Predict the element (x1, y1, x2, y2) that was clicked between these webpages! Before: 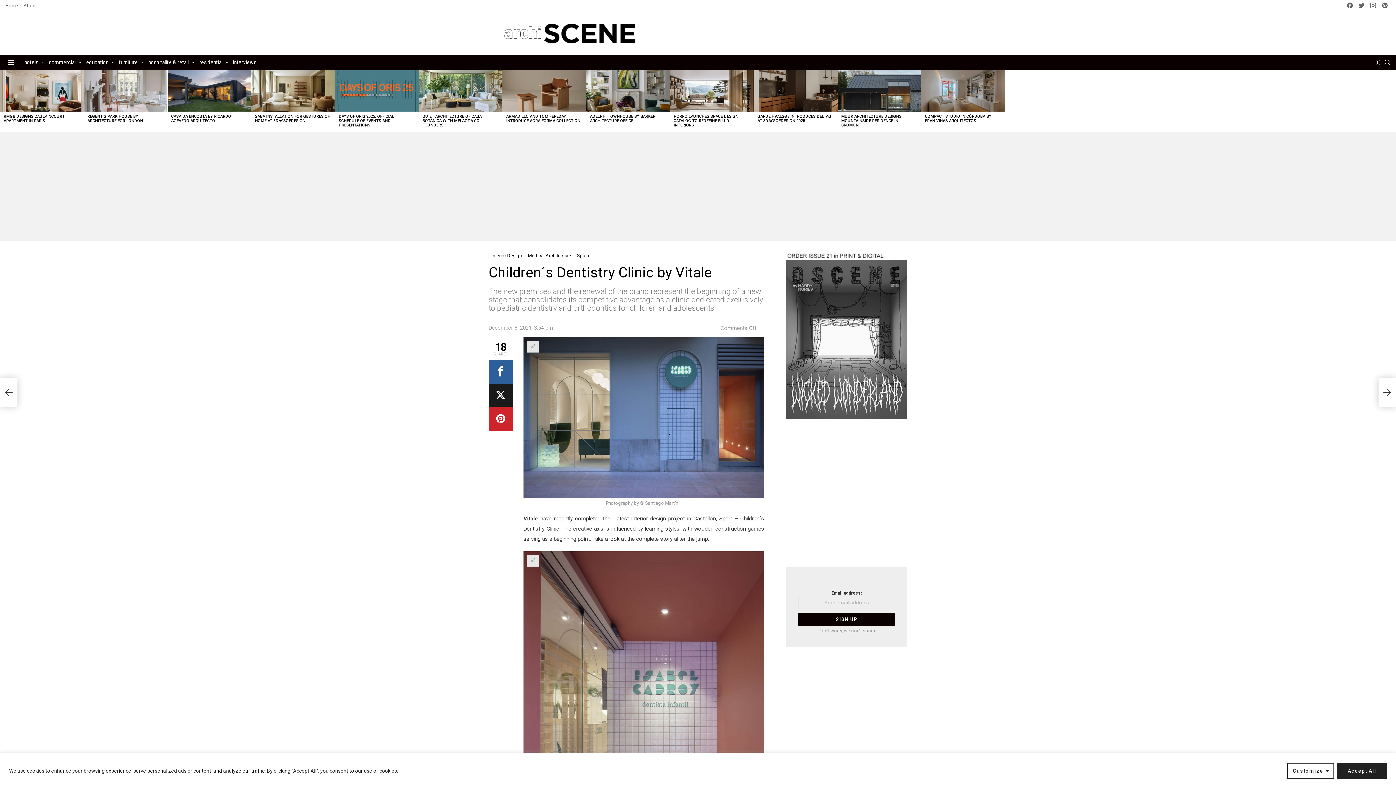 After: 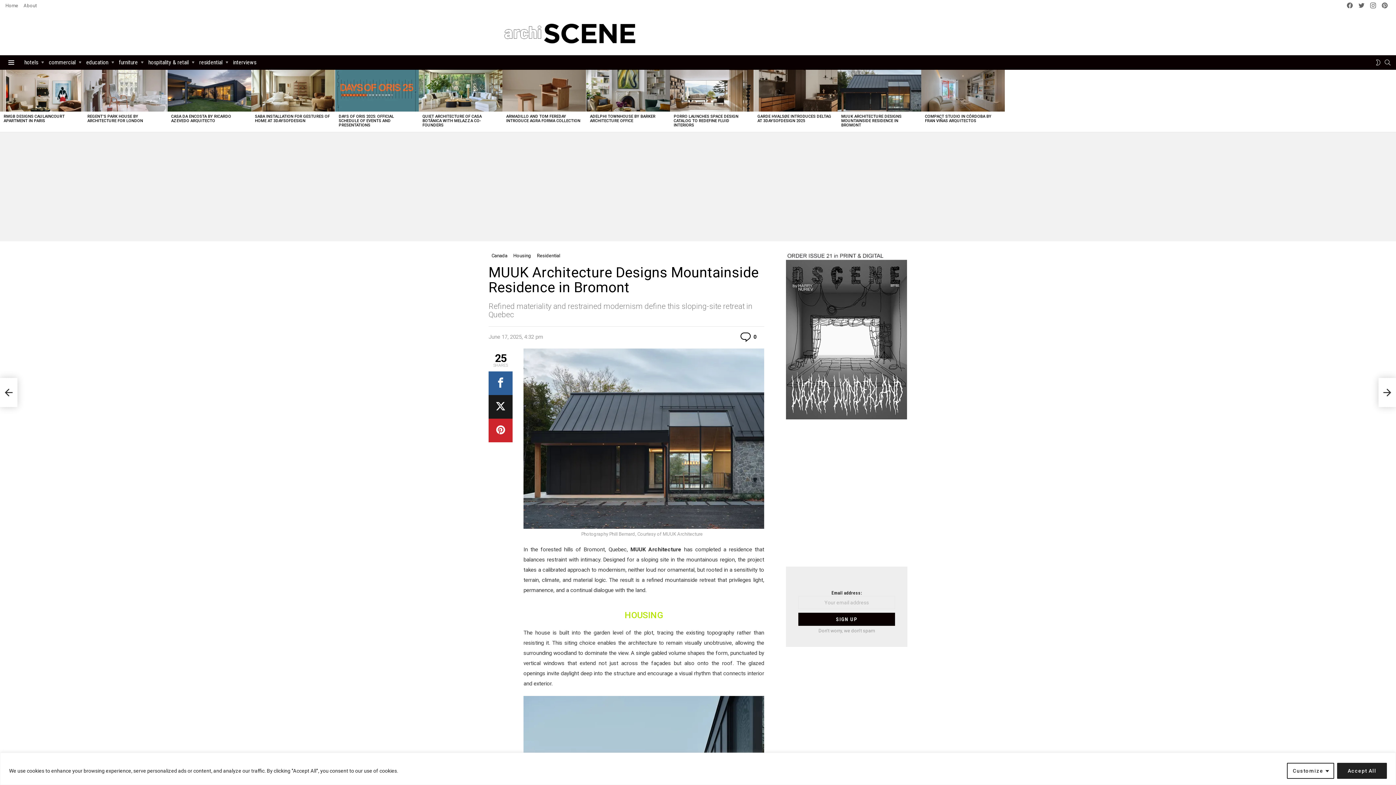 Action: label: MUUK ARCHITECTURE DESIGNS MOUNTAINSIDE RESIDENCE IN BROMONT bbox: (841, 114, 901, 127)